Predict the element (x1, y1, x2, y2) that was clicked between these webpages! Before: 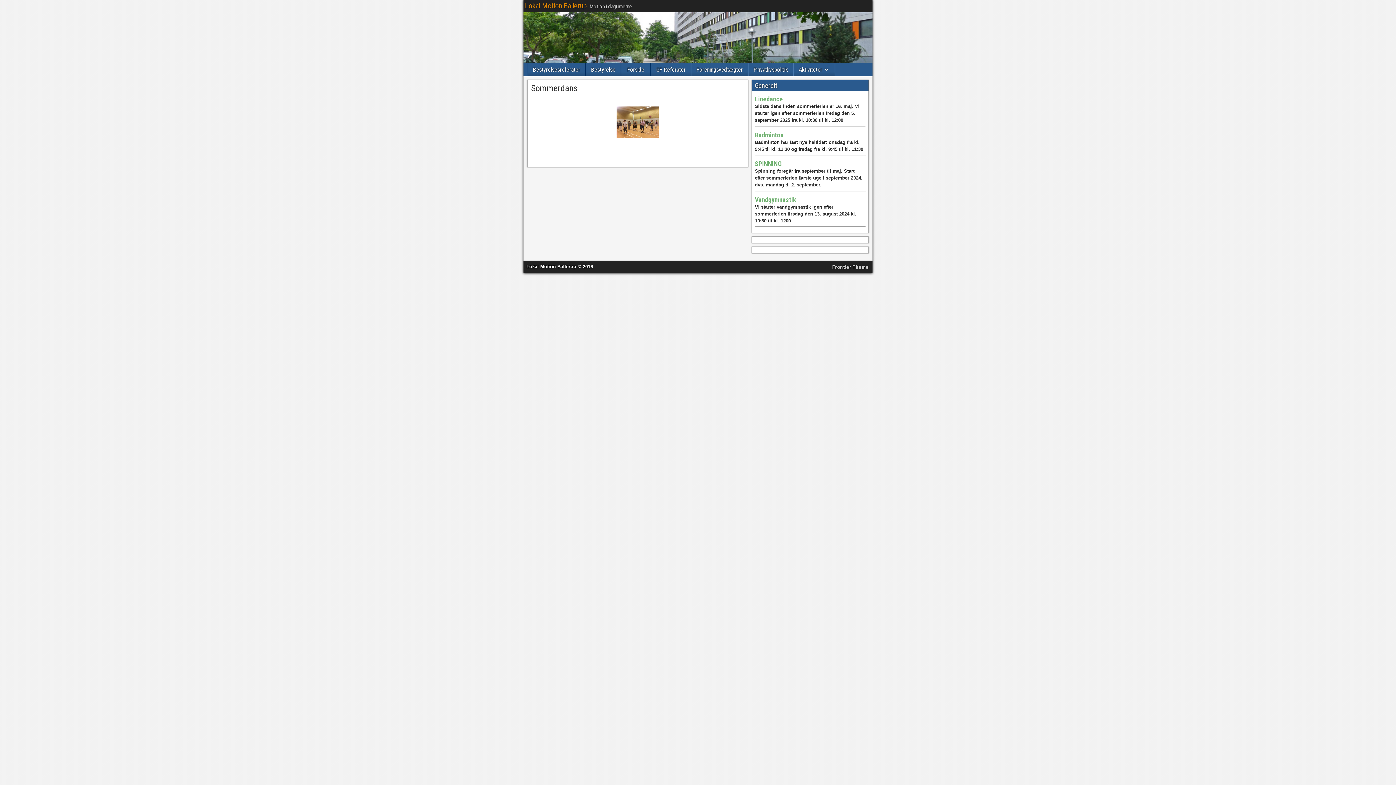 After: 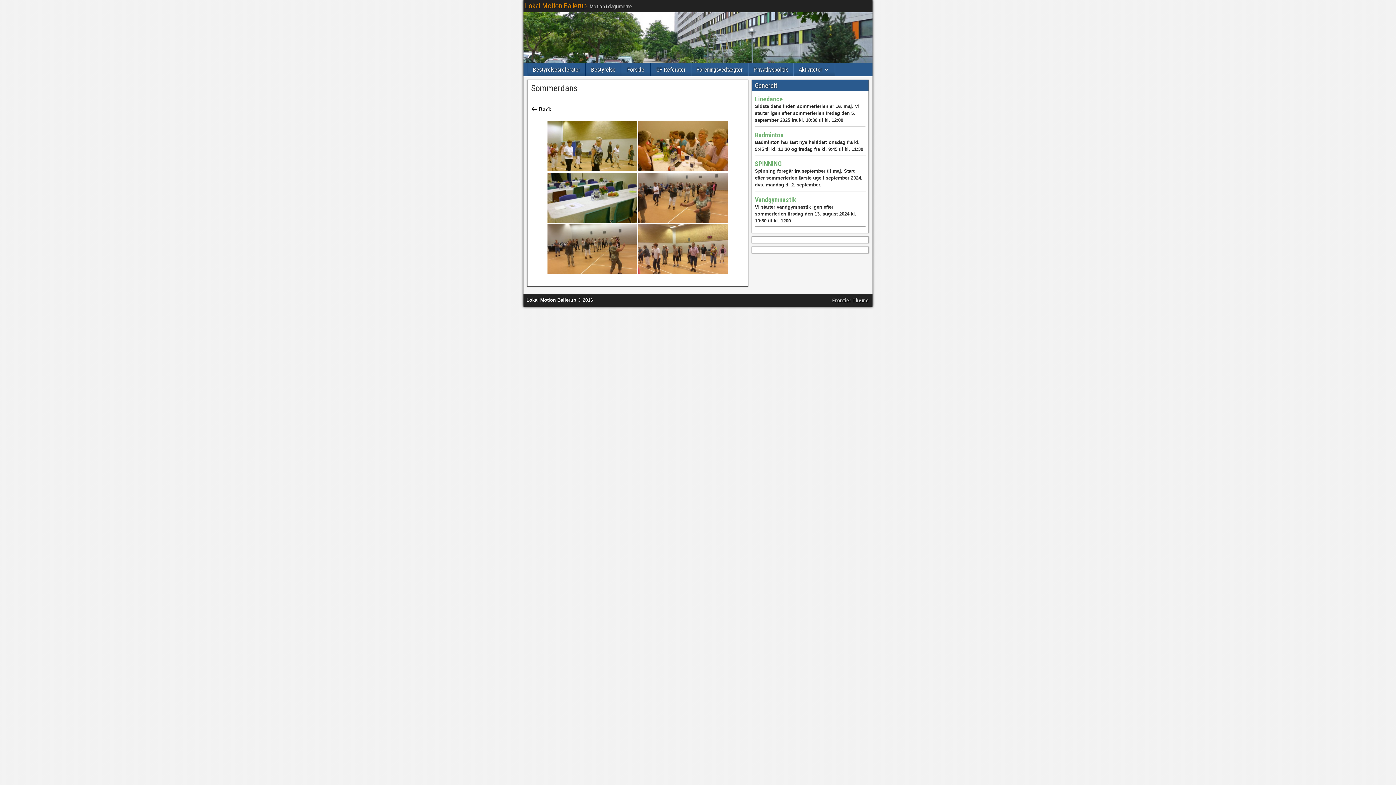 Action: bbox: (616, 106, 658, 138) label: Sommerdans 2016